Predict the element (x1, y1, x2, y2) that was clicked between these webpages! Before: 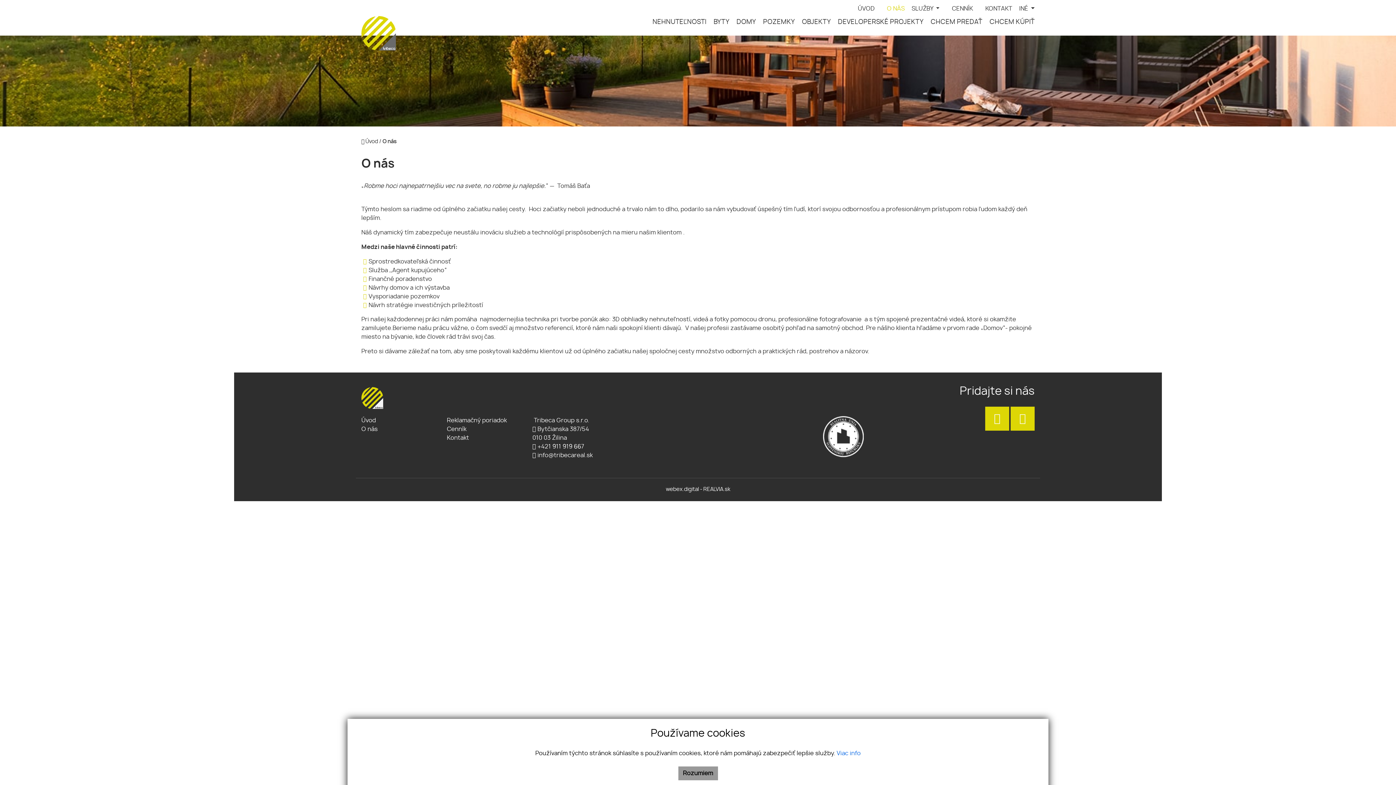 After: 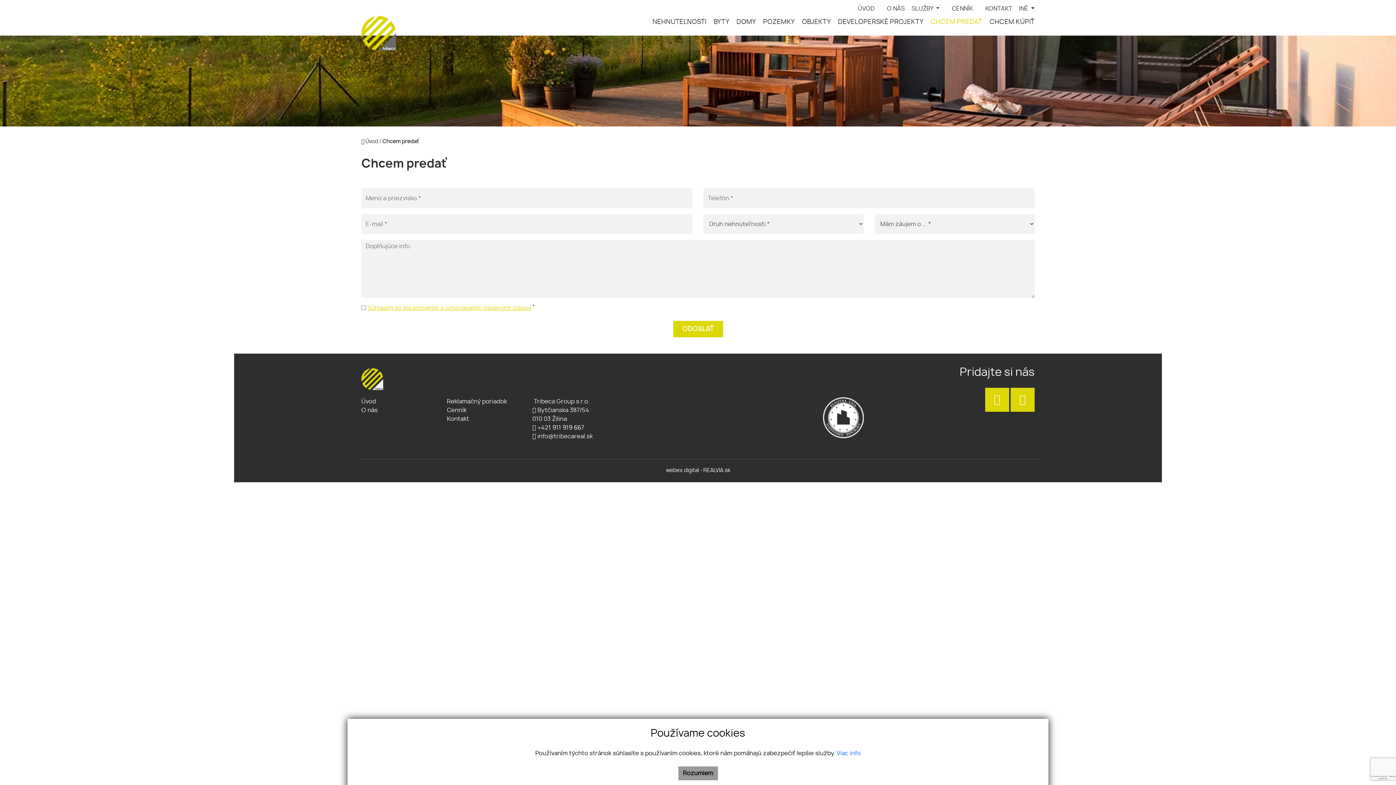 Action: bbox: (930, 13, 982, 31) label: CHCEM PREDAŤ